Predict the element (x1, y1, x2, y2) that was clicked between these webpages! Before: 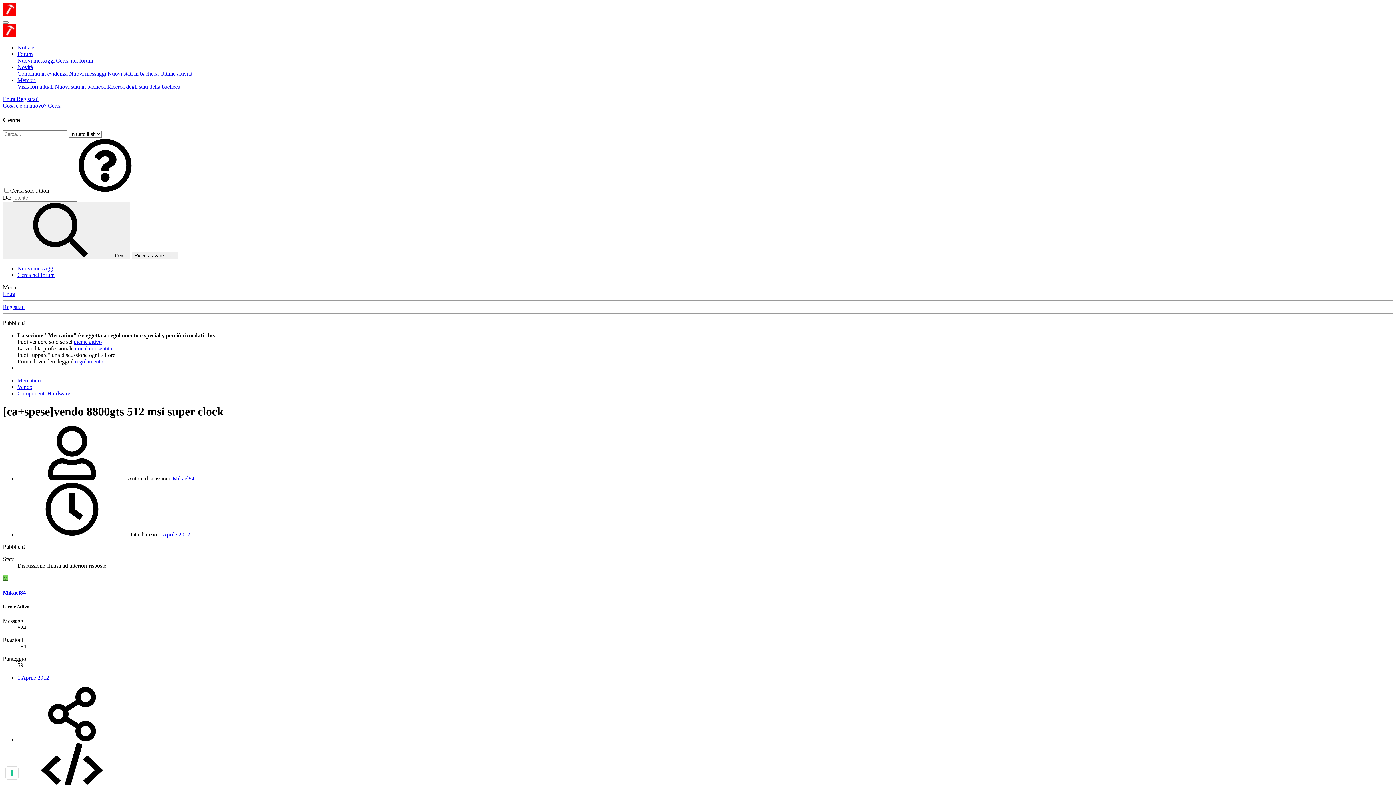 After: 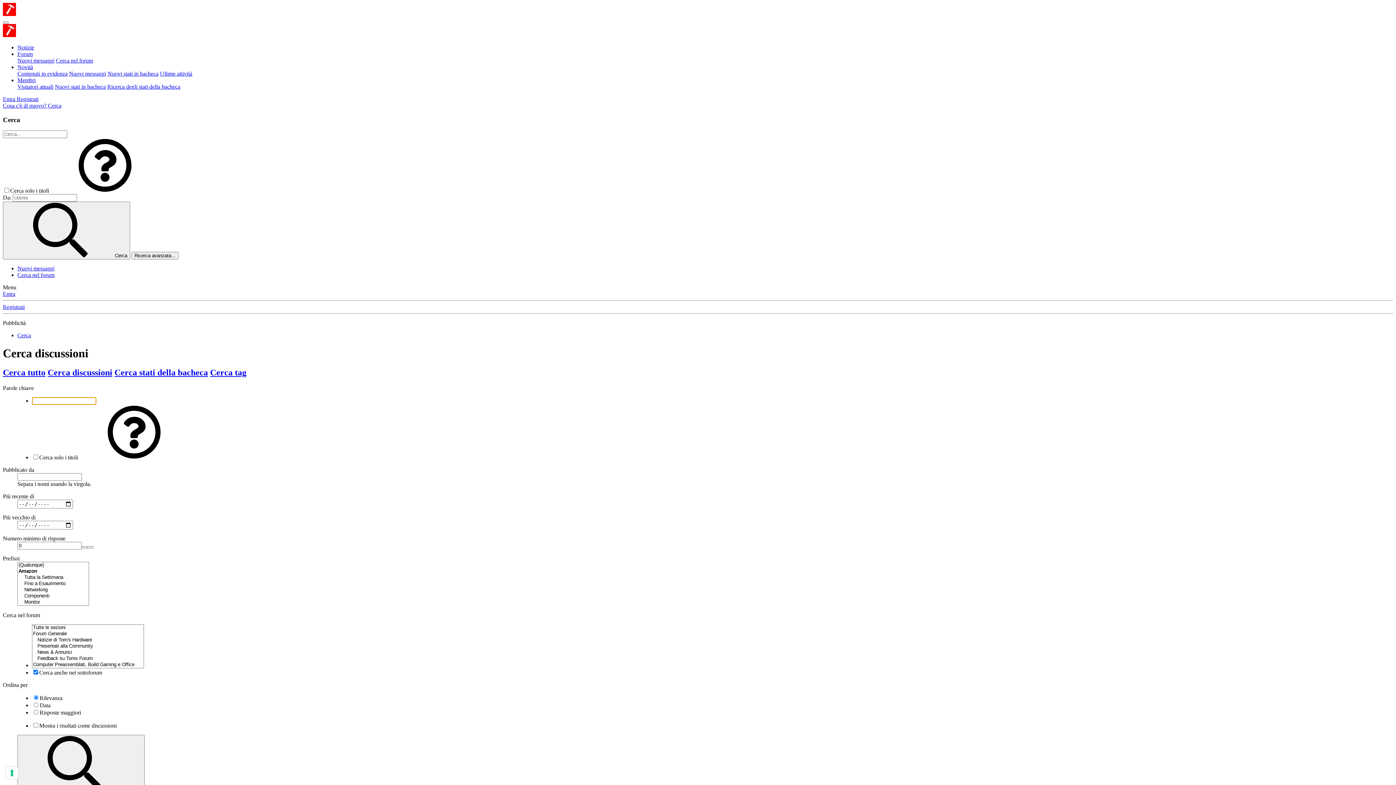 Action: label: Cerca nel forum bbox: (56, 57, 93, 63)